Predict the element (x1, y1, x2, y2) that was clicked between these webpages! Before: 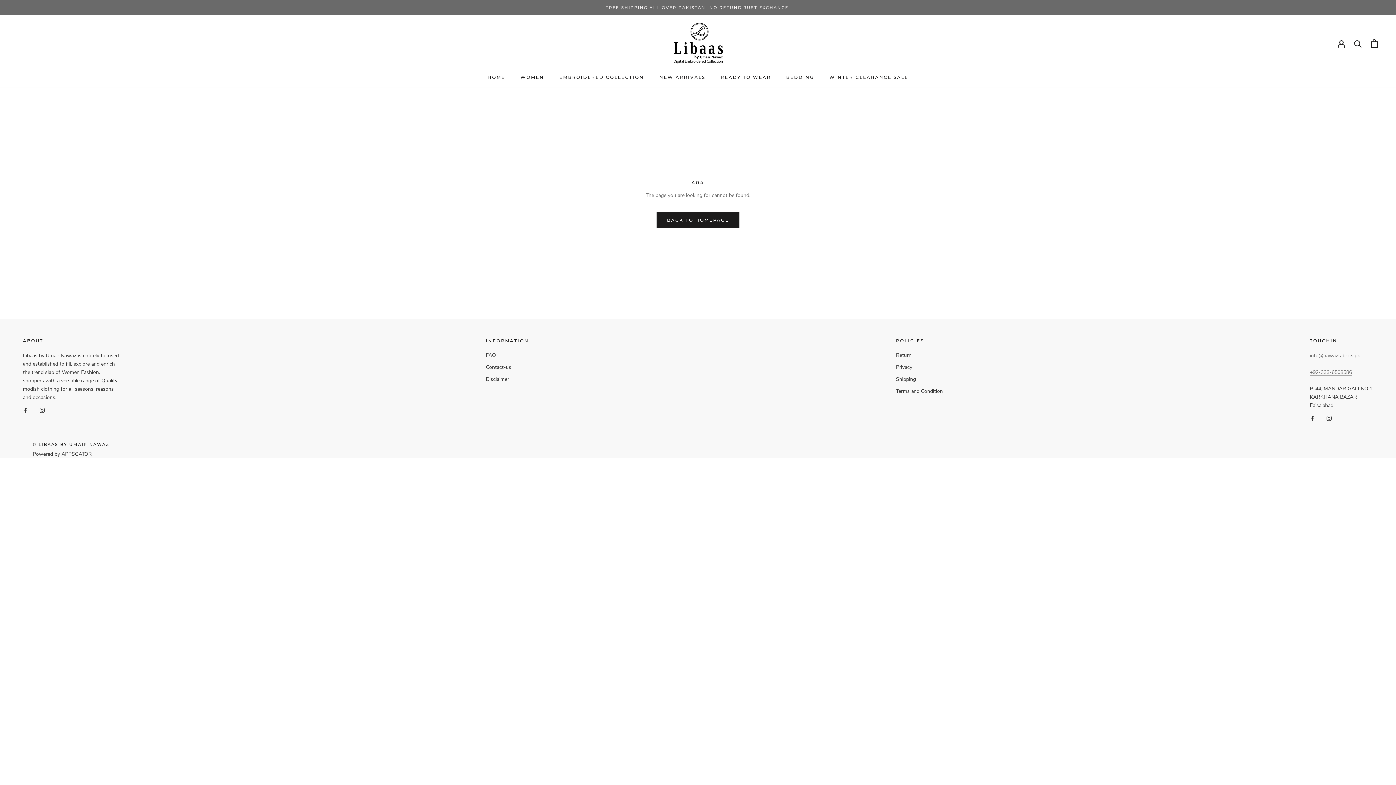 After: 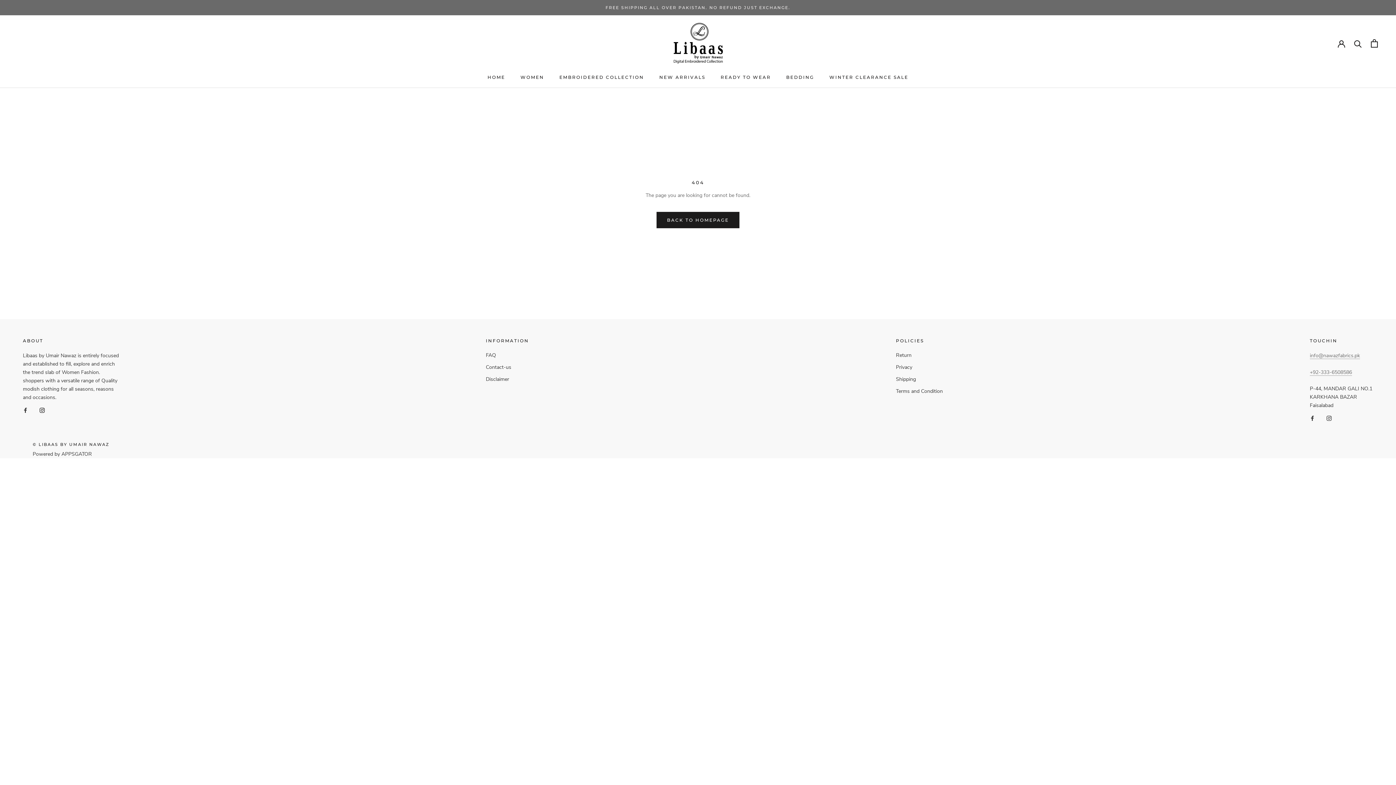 Action: label: Instagram bbox: (39, 405, 44, 414)